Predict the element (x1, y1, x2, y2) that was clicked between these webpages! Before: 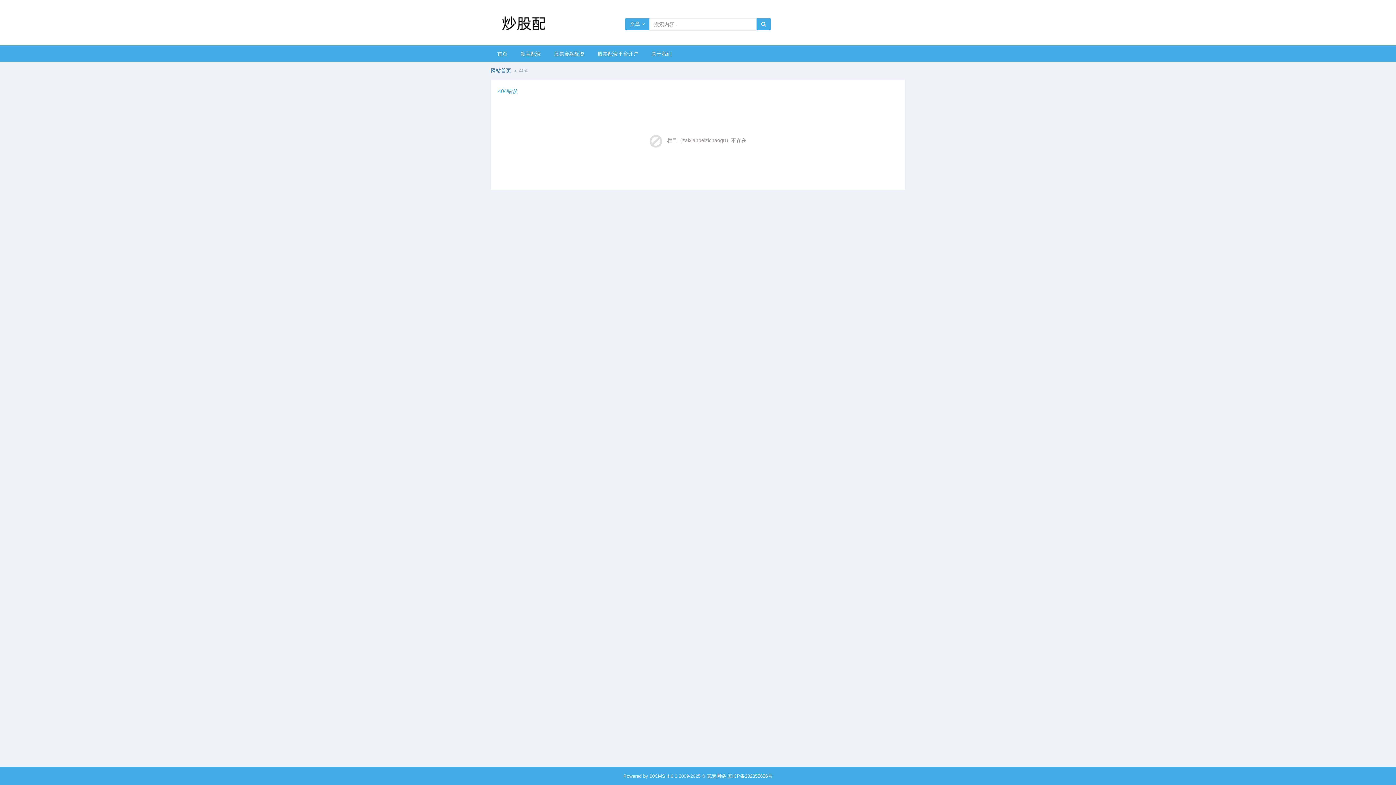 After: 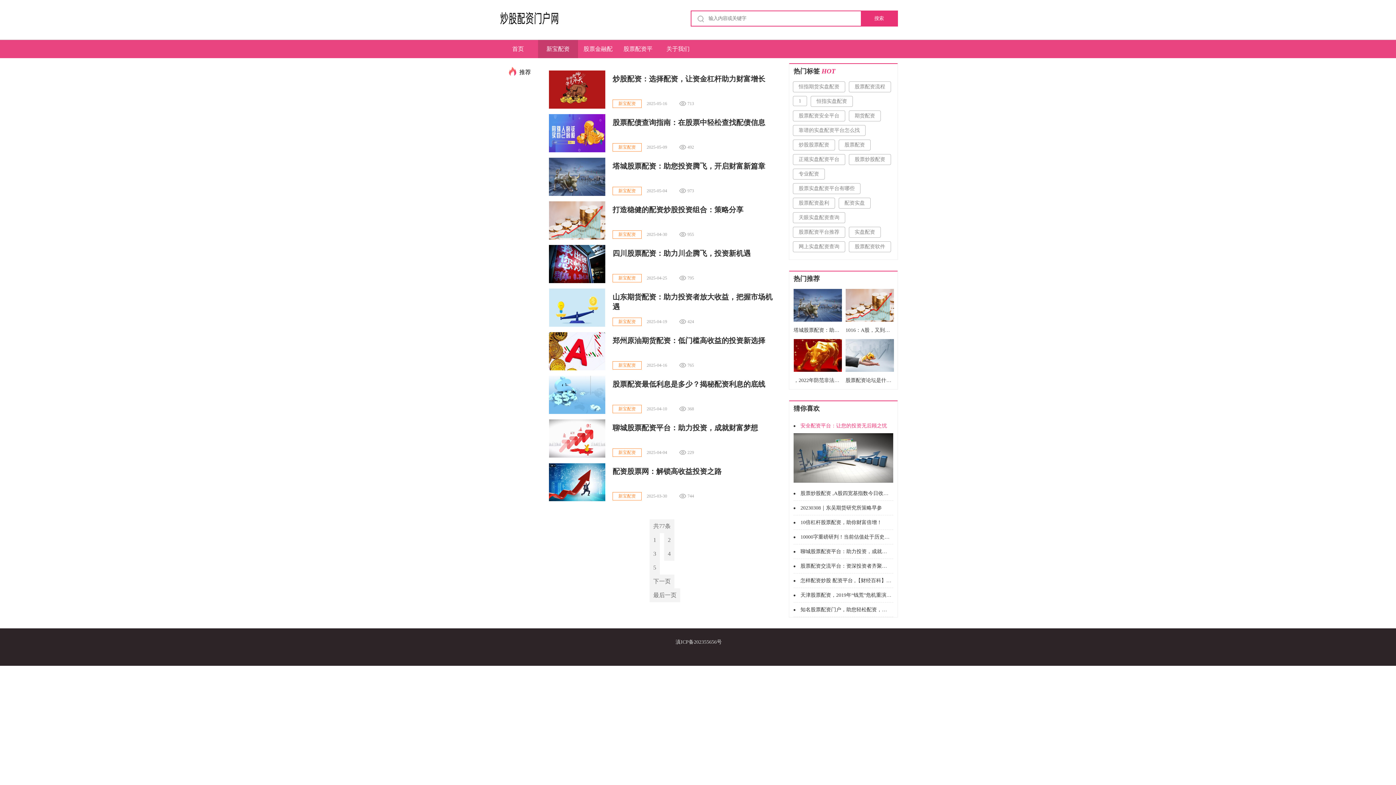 Action: bbox: (514, 45, 547, 61) label: 新宝配资